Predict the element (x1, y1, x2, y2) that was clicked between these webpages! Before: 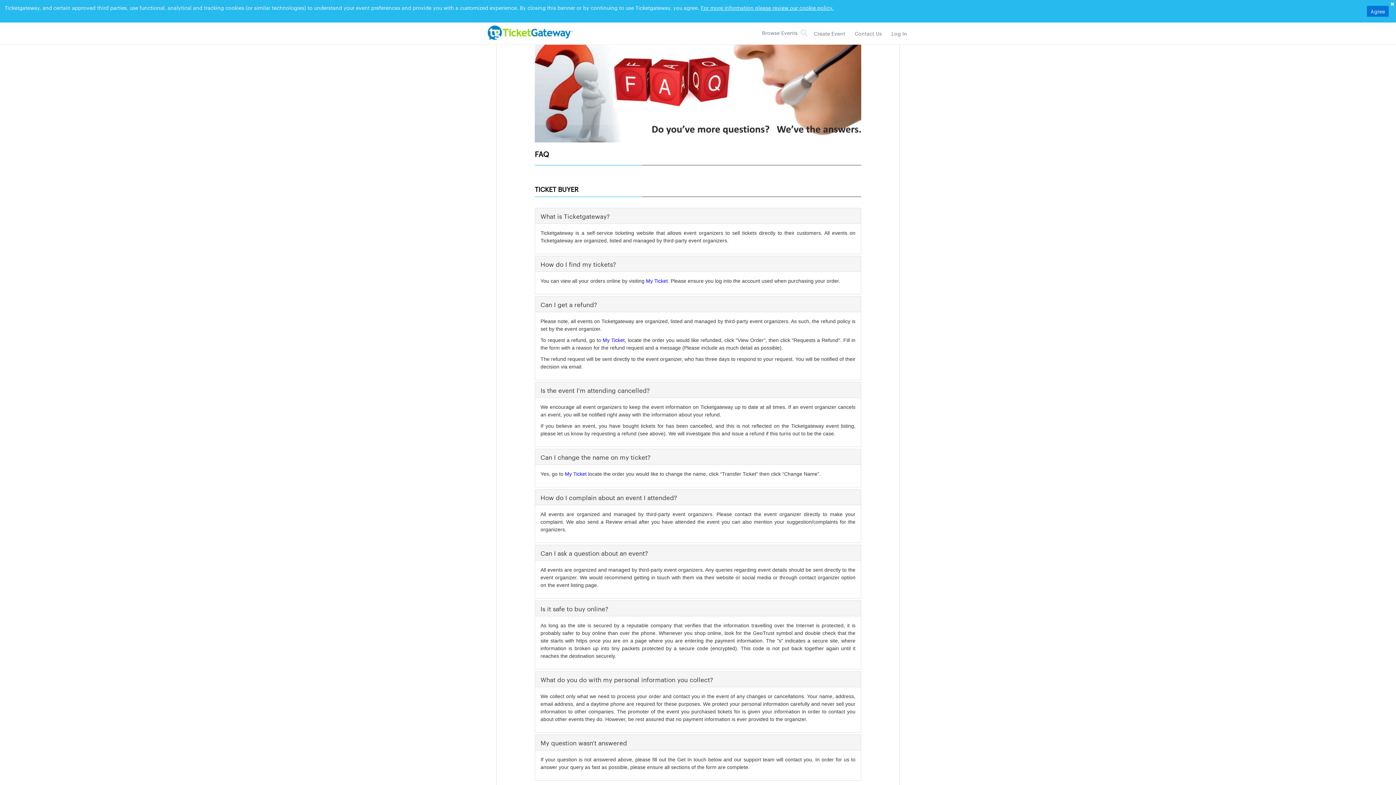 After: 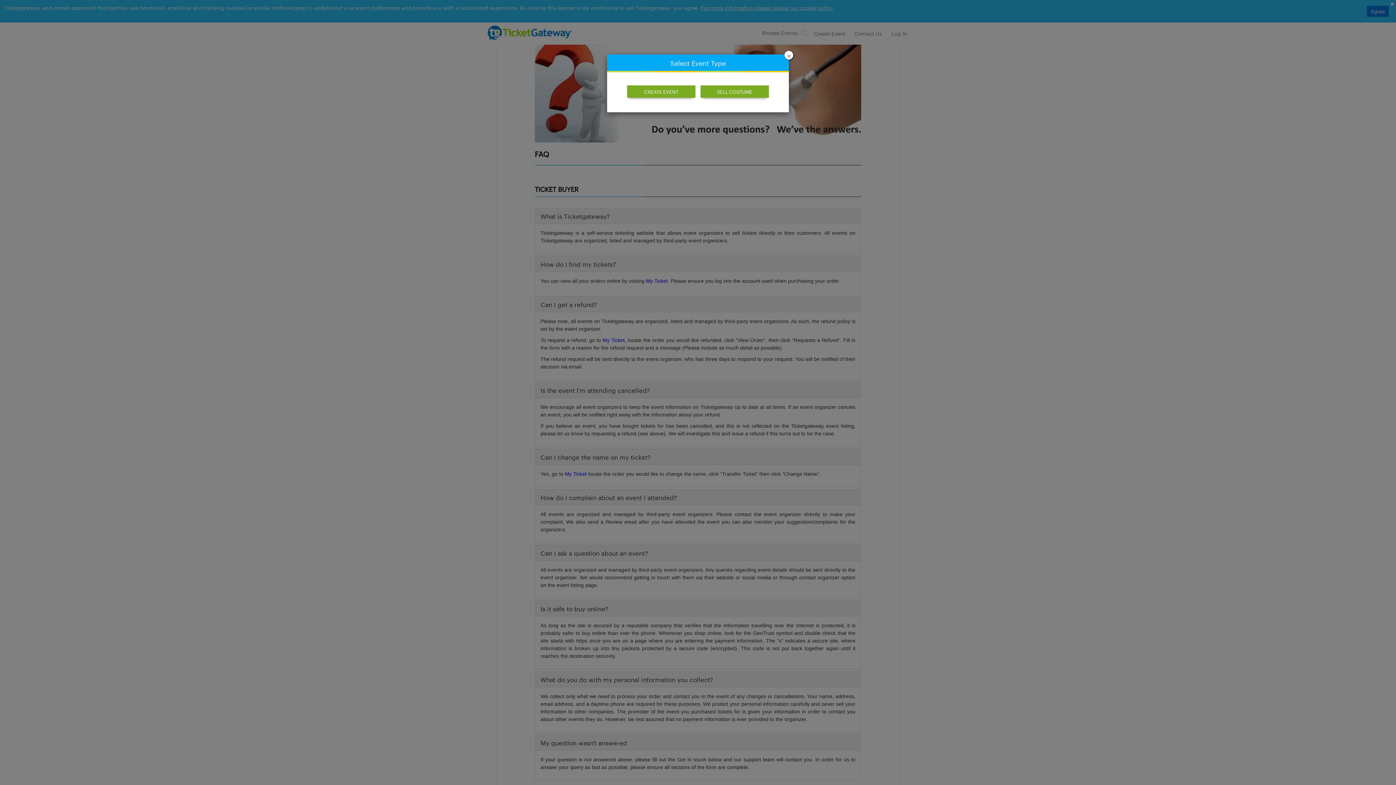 Action: bbox: (811, 26, 848, 40) label: Create Event